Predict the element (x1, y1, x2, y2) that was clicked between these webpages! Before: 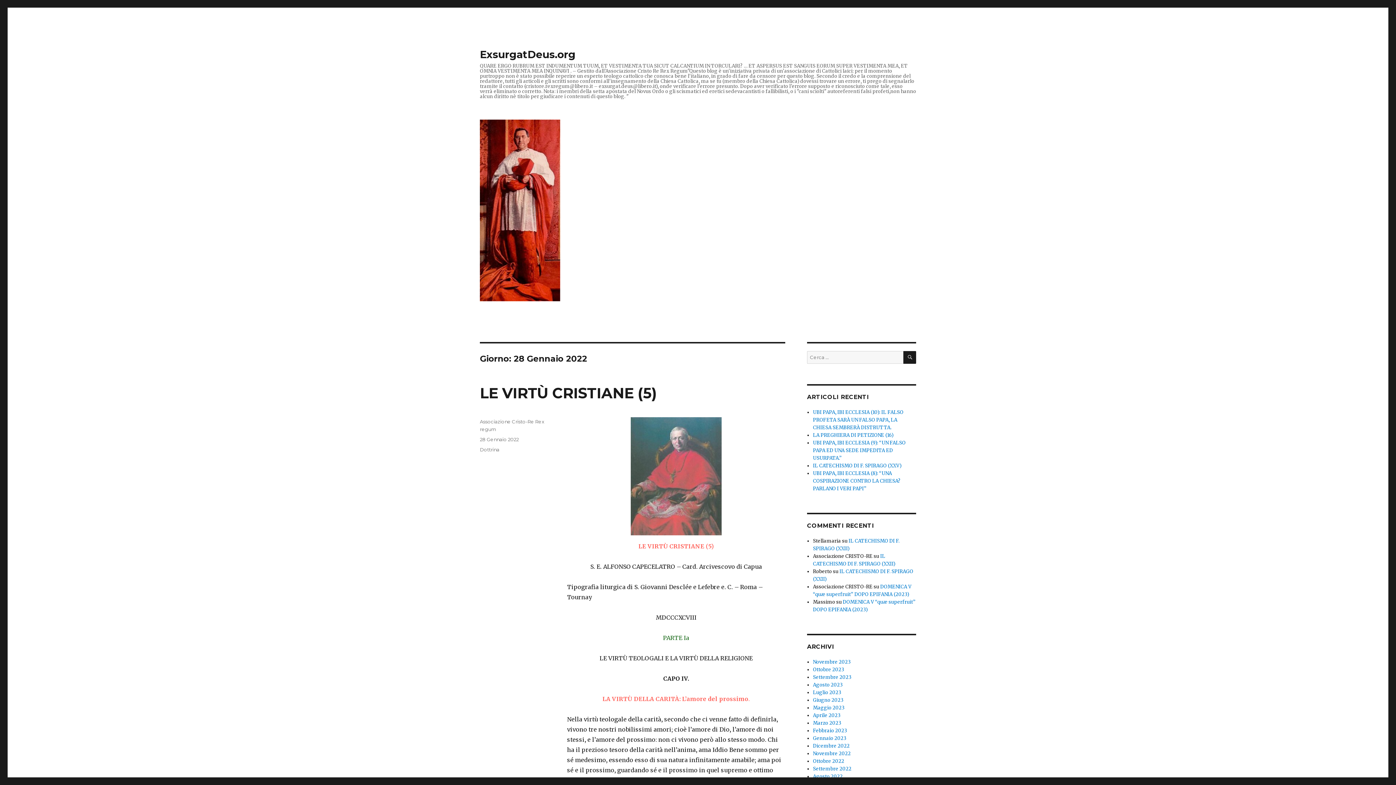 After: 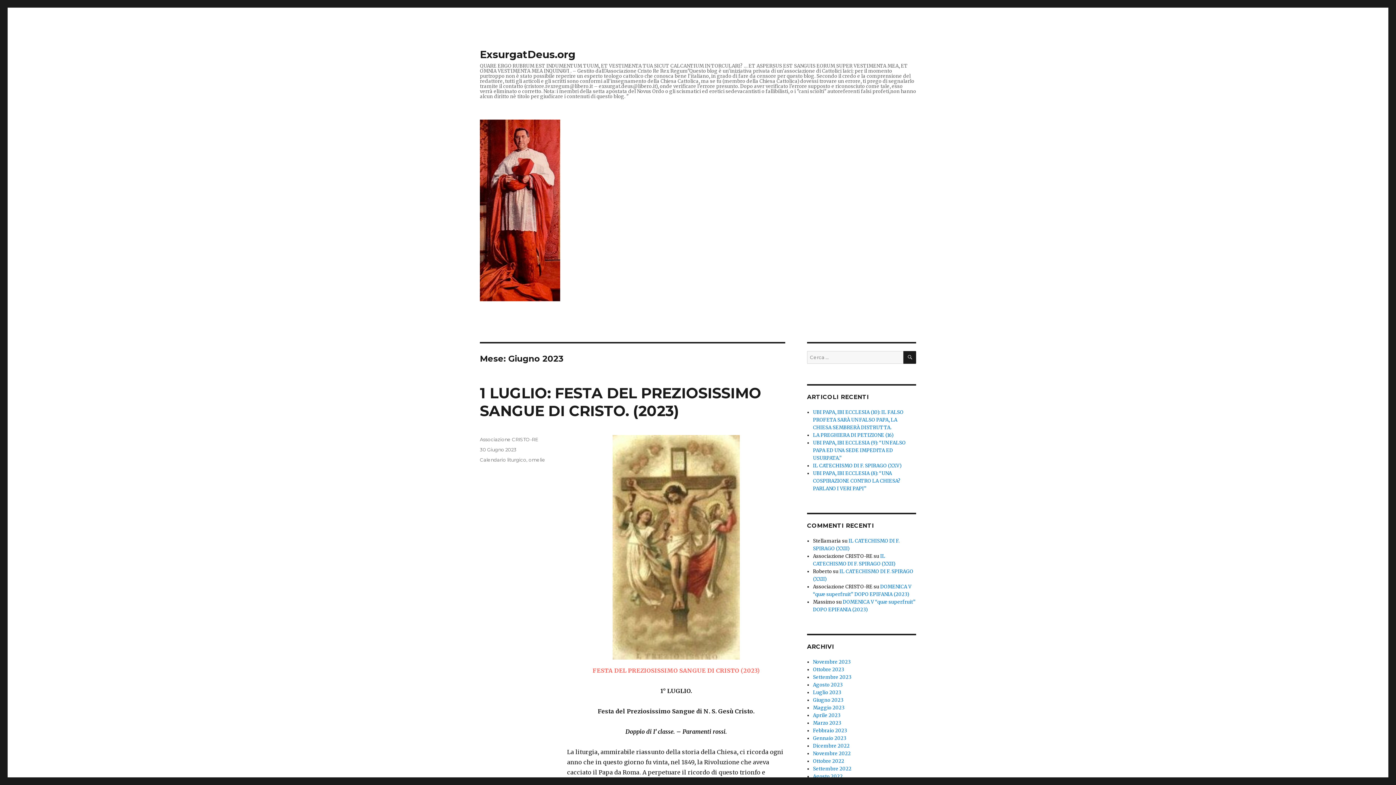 Action: bbox: (813, 697, 843, 703) label: Giugno 2023